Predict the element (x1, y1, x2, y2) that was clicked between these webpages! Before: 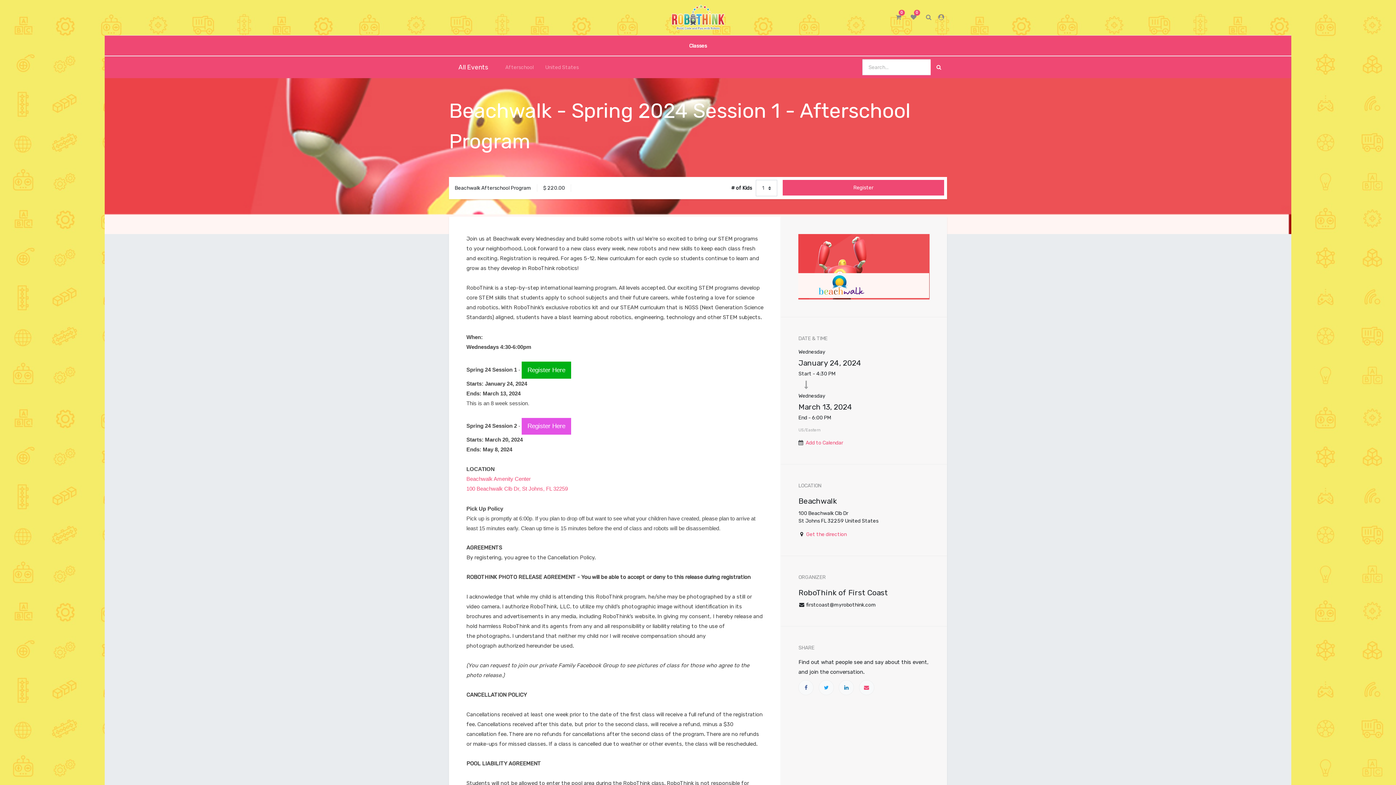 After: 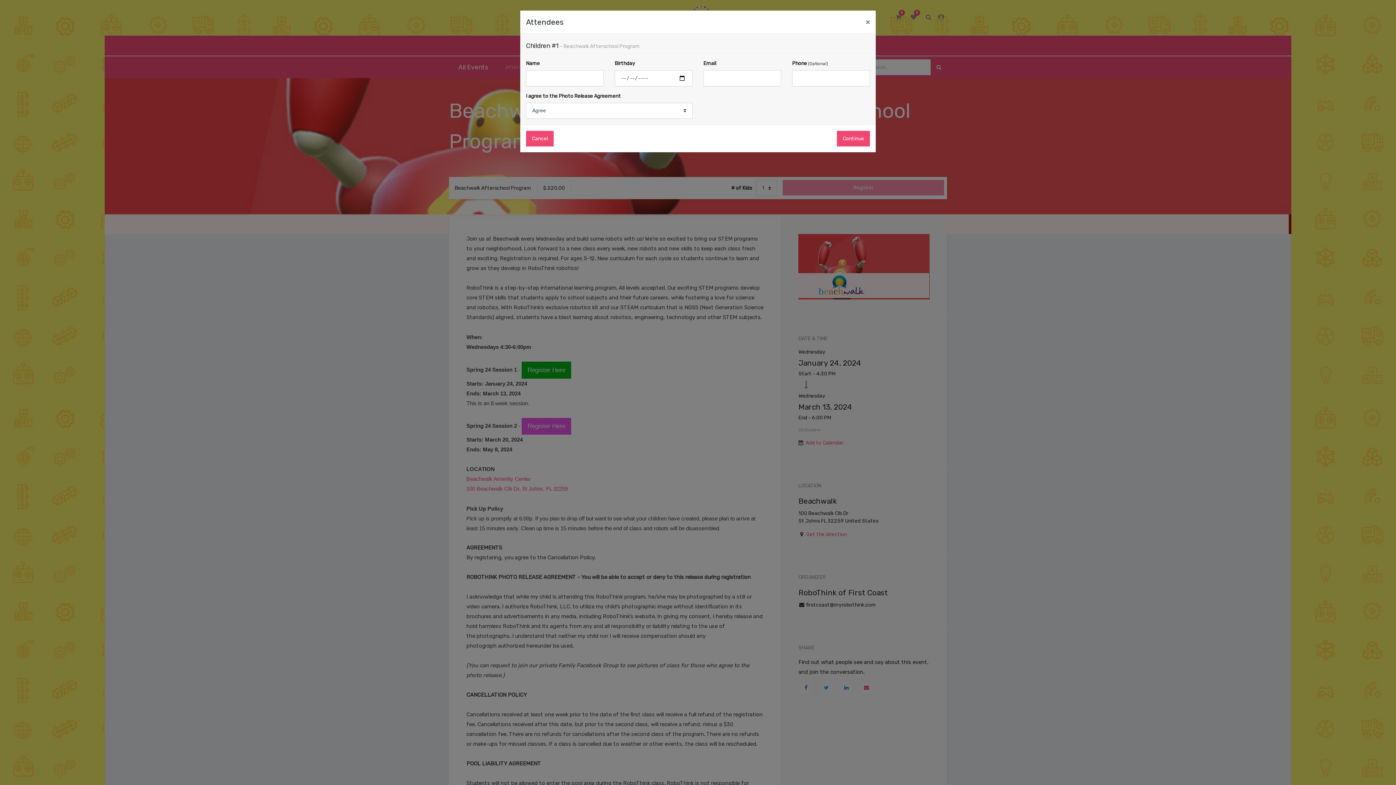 Action: bbox: (783, 180, 944, 195) label: Register